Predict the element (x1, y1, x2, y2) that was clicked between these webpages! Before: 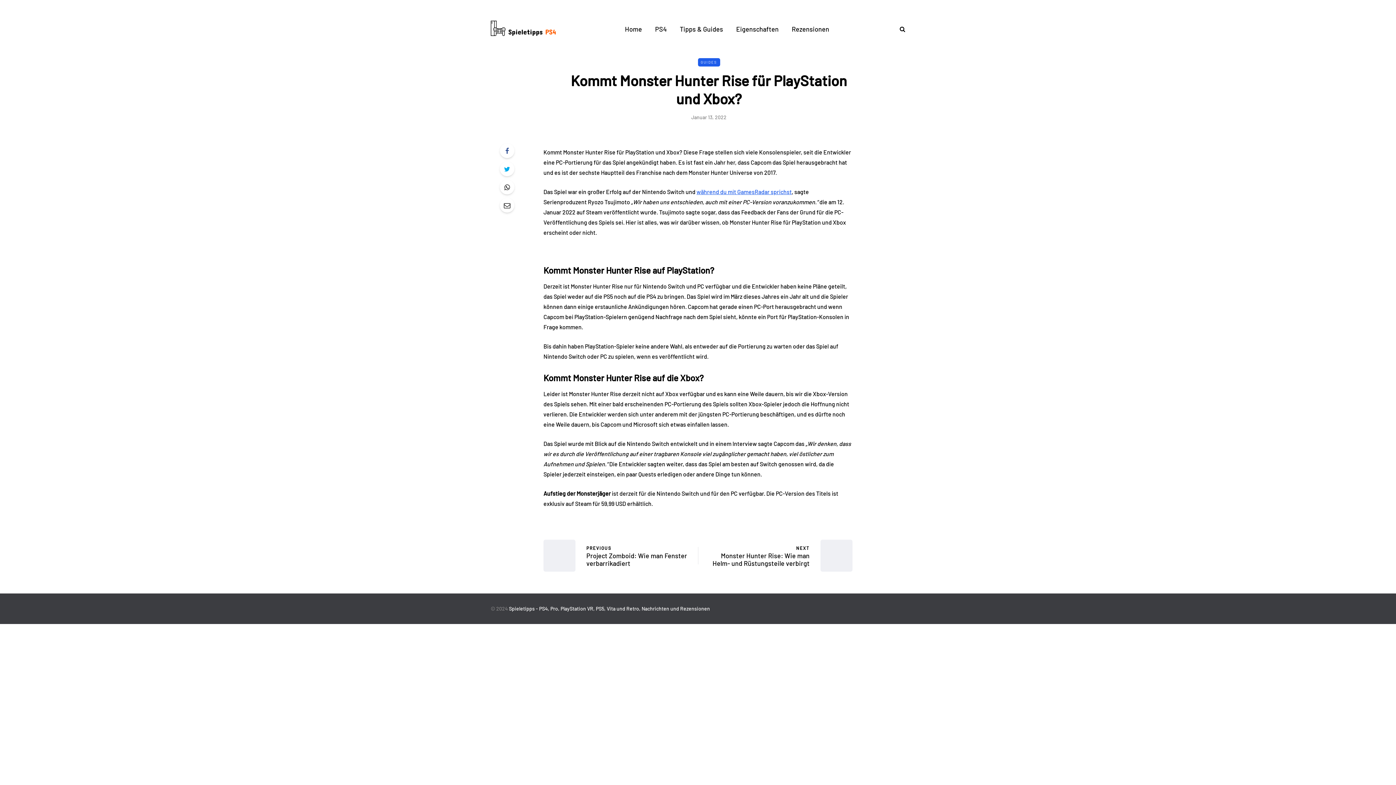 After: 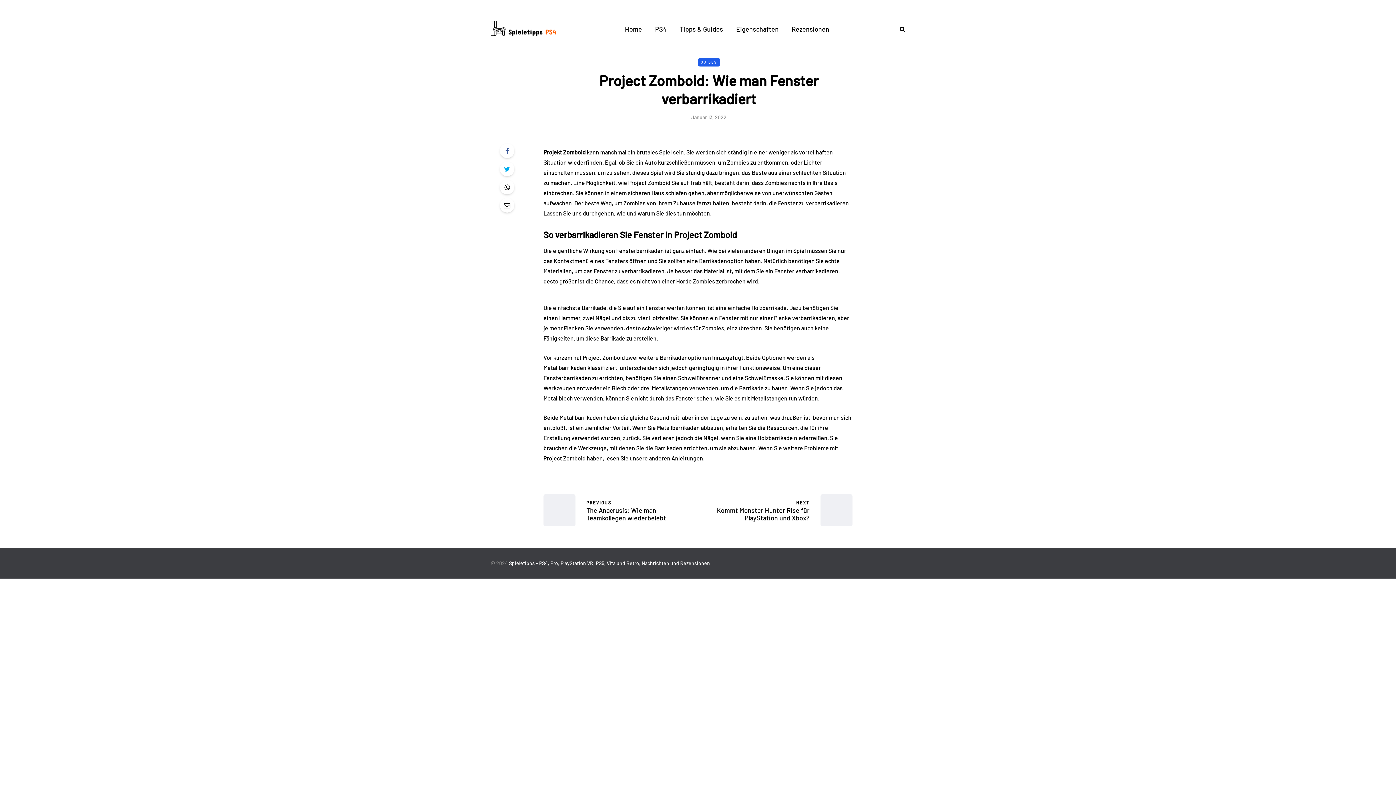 Action: bbox: (586, 544, 698, 567) label: PREVIOUS
Project Zomboid: Wie man Fenster verbarrikadiert